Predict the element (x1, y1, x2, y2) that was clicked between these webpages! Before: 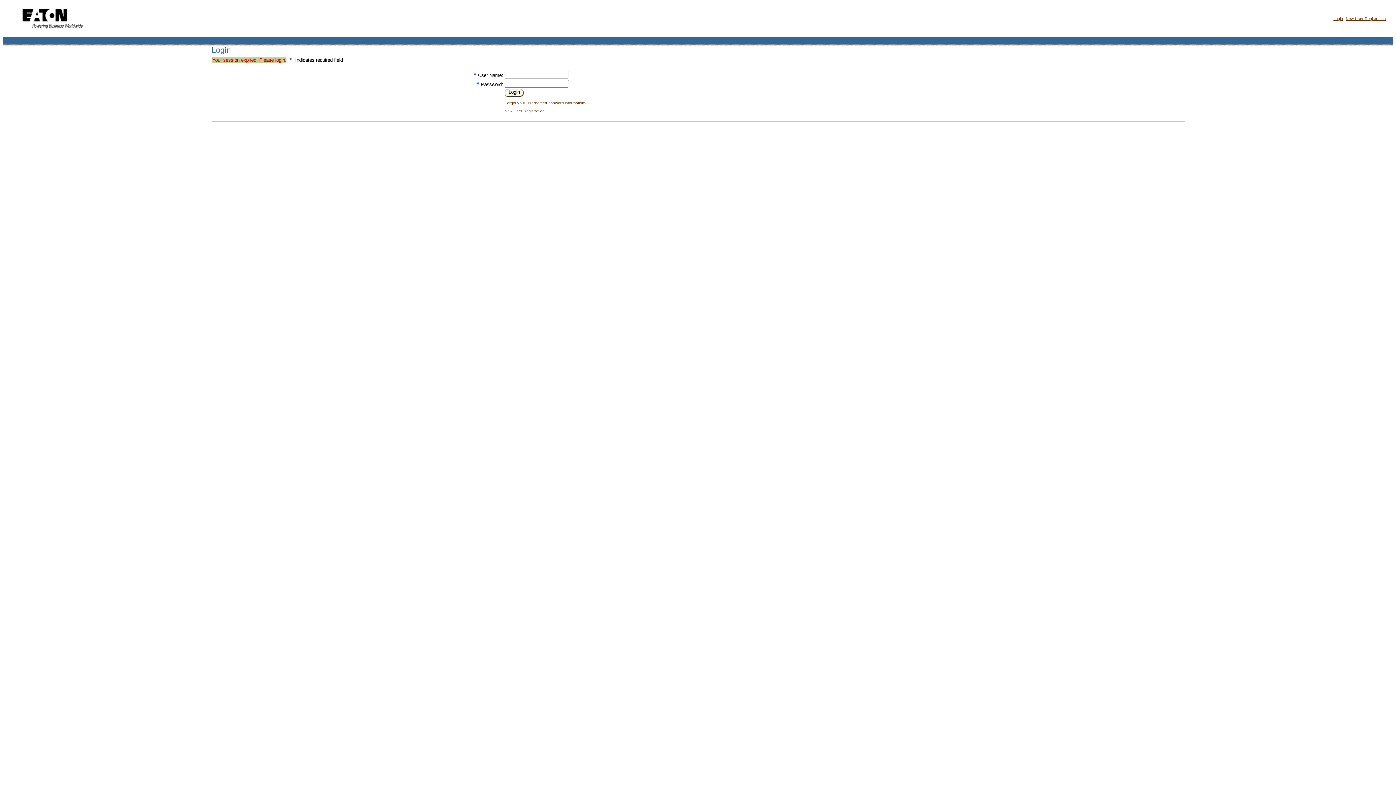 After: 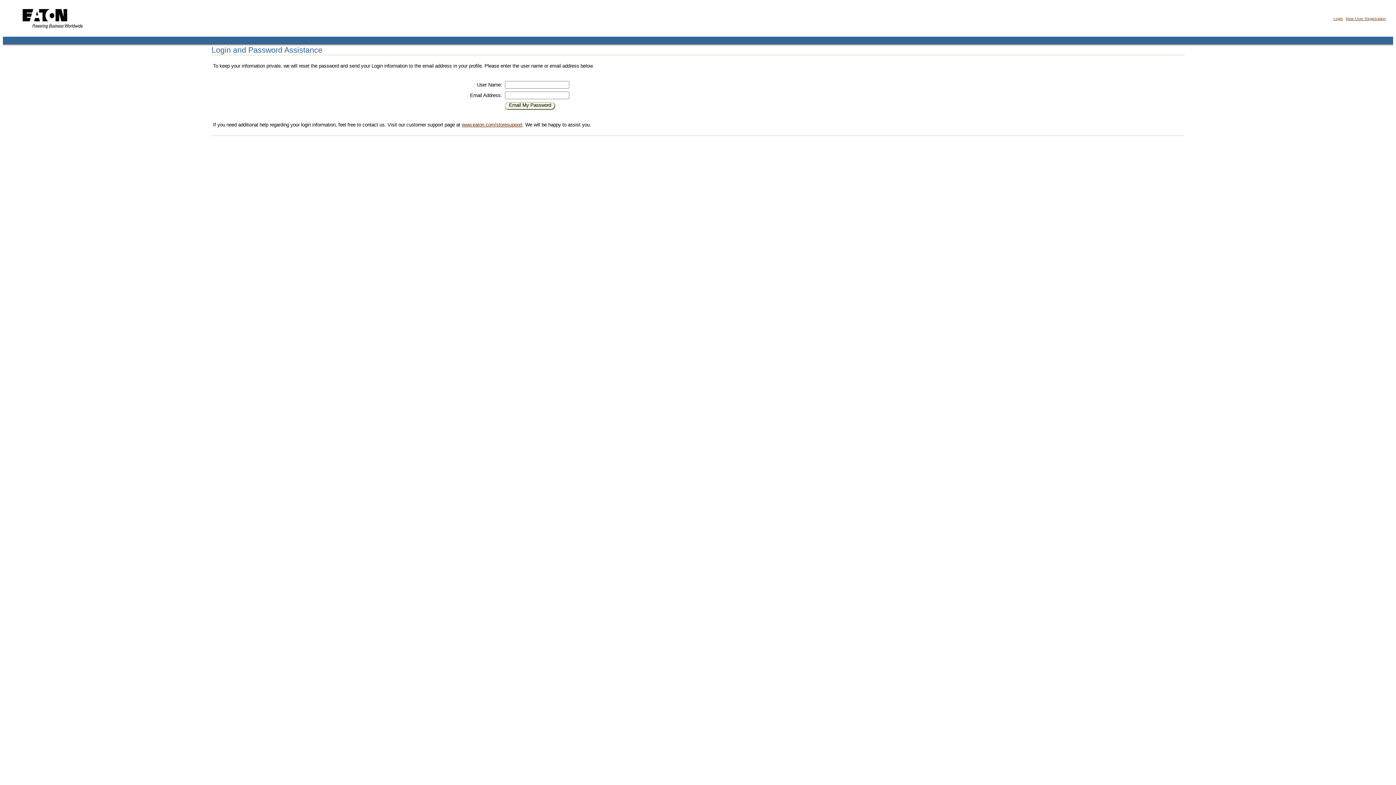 Action: label: Forgot your Username/Password information? bbox: (504, 100, 586, 105)